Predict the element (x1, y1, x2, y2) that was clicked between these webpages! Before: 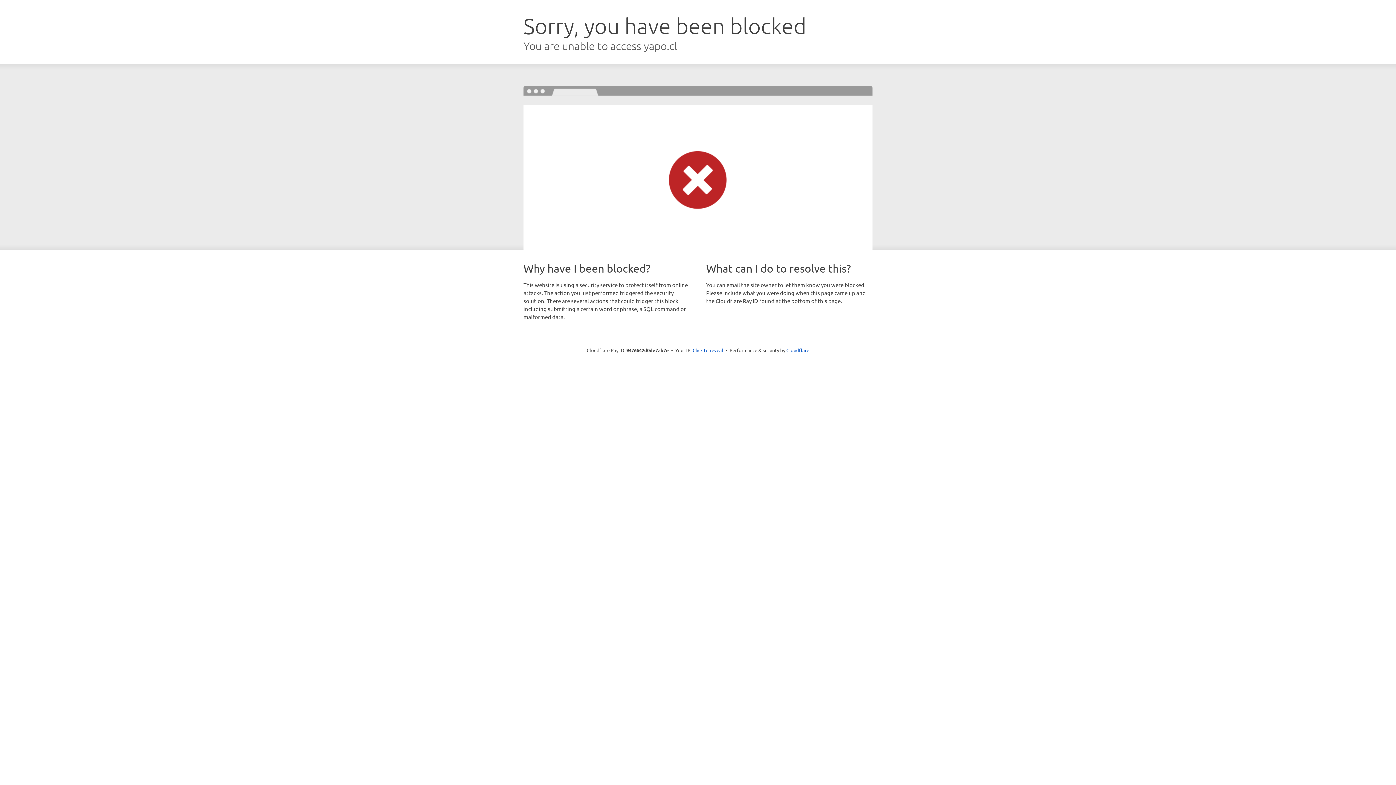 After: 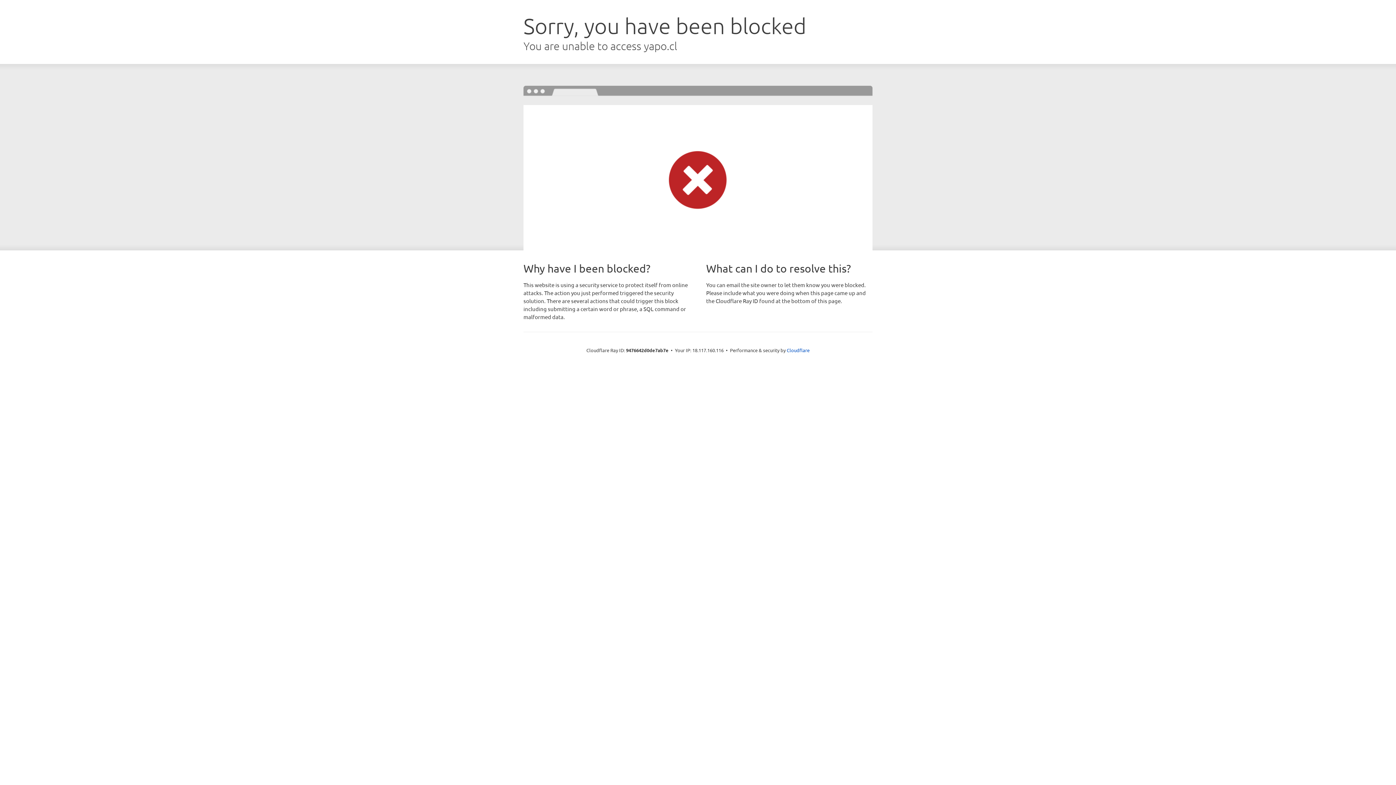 Action: label: Click to reveal bbox: (692, 346, 723, 353)